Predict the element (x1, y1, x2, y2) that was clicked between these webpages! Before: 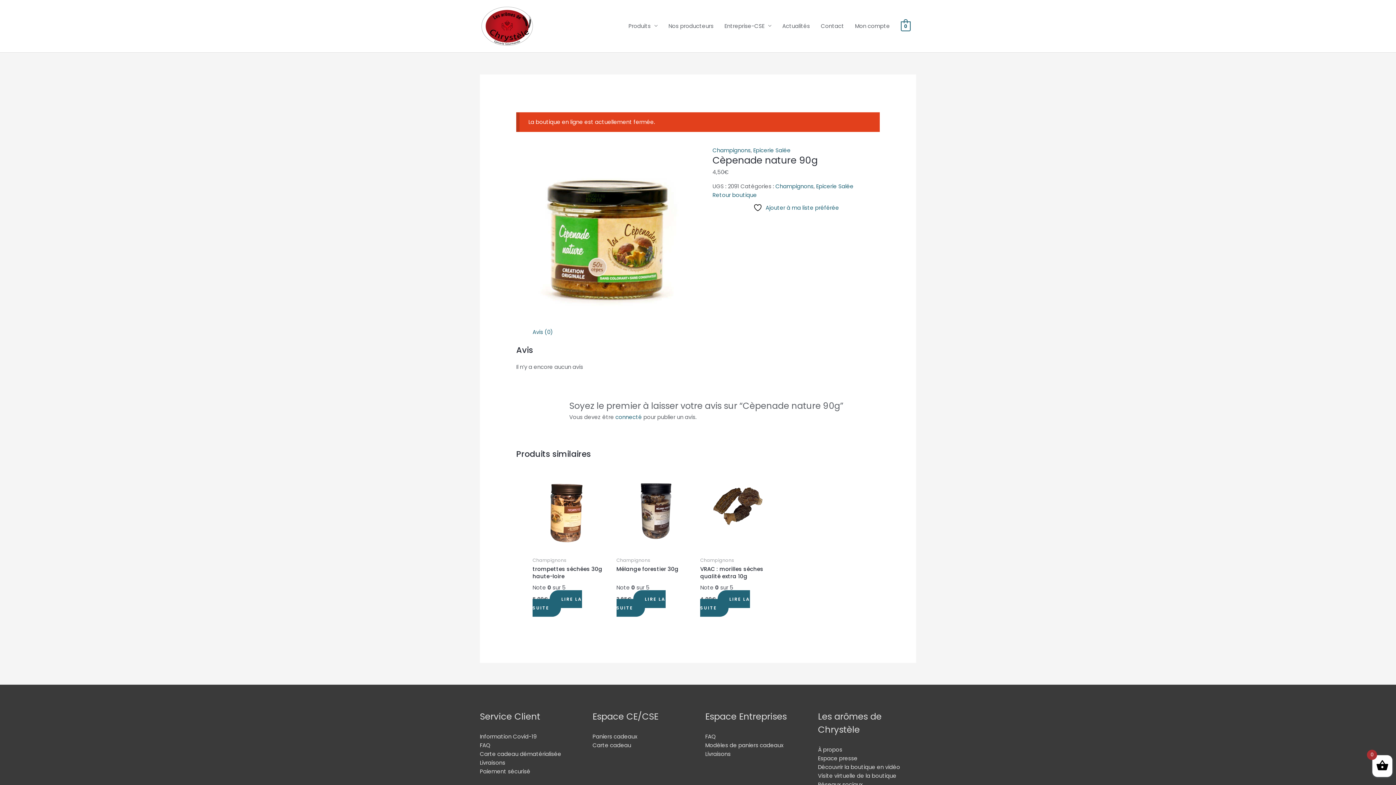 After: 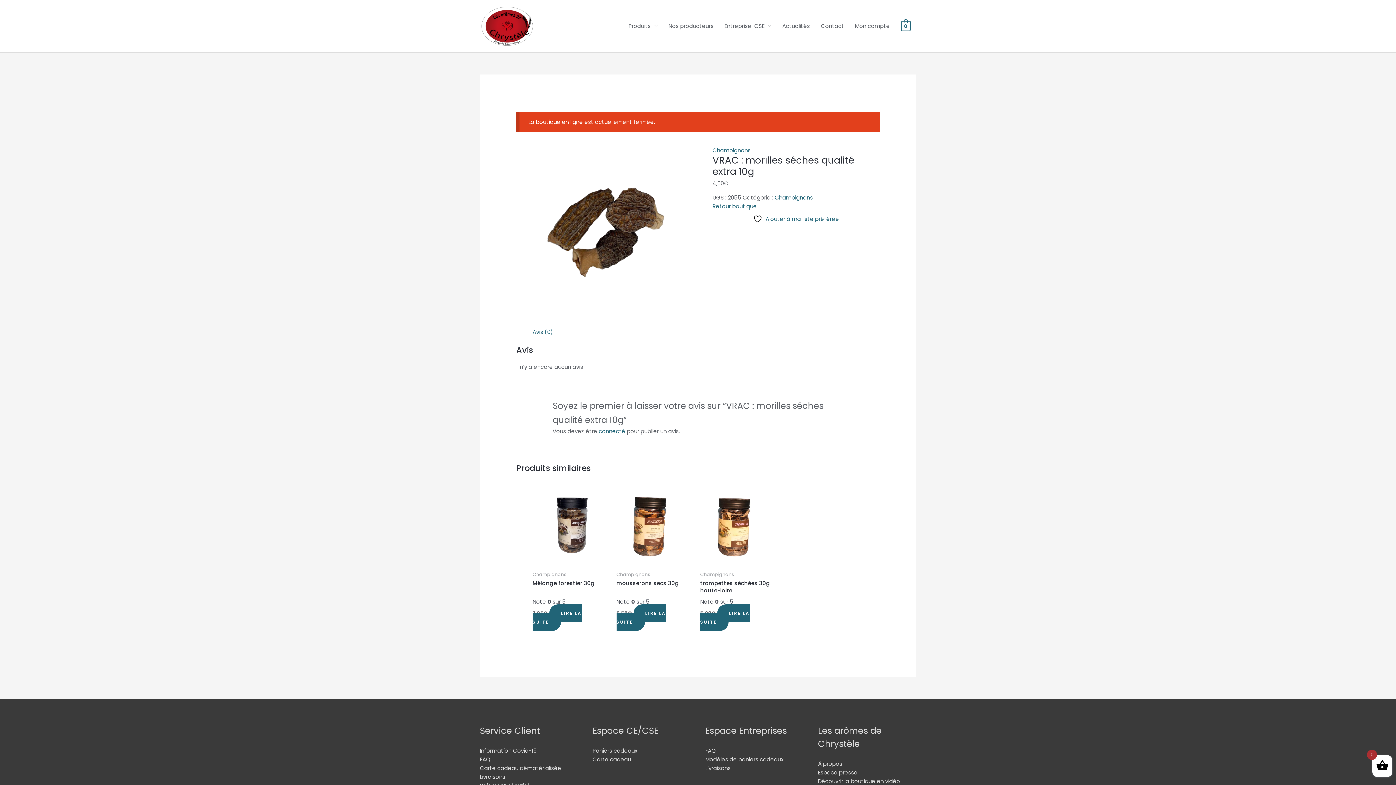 Action: label: VRAC : morilles séches qualité extra 10g bbox: (700, 565, 776, 580)